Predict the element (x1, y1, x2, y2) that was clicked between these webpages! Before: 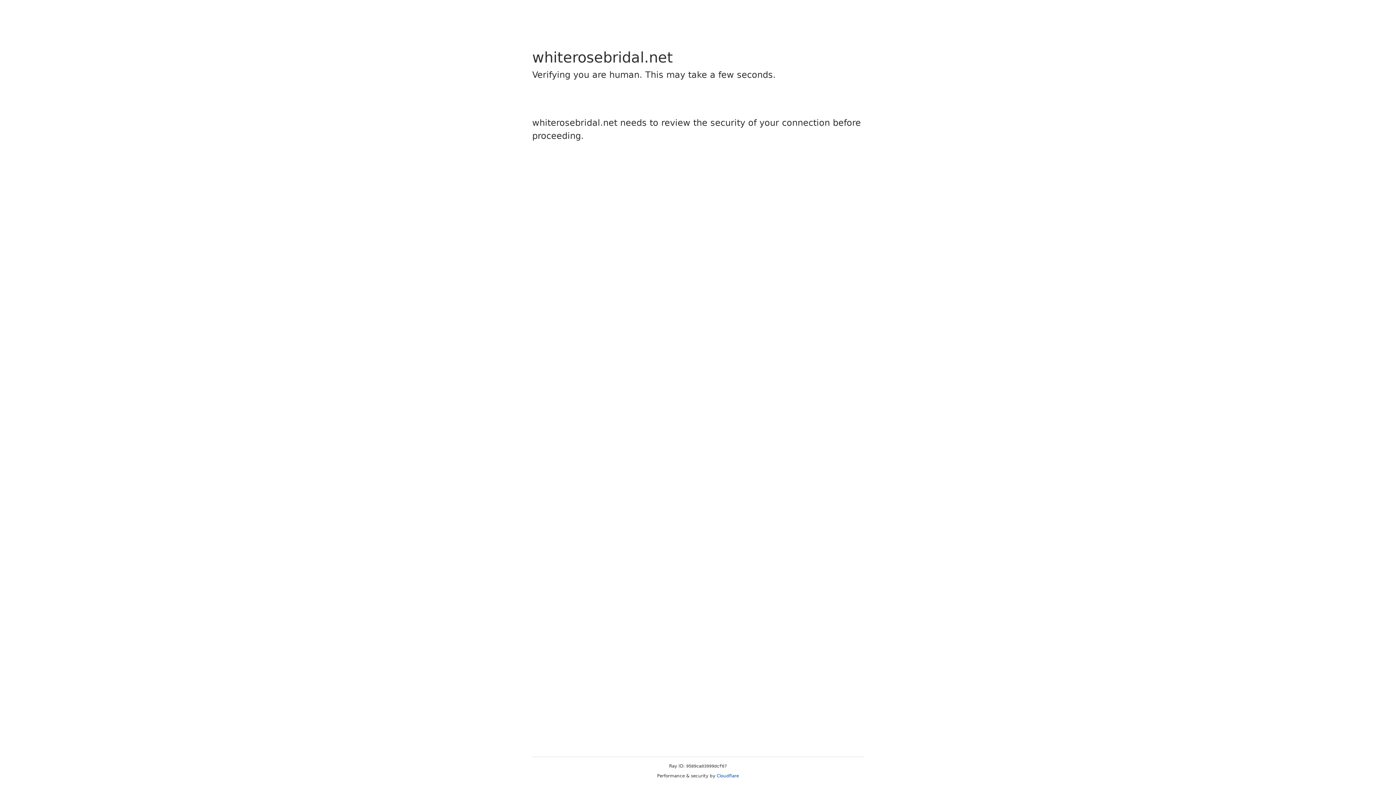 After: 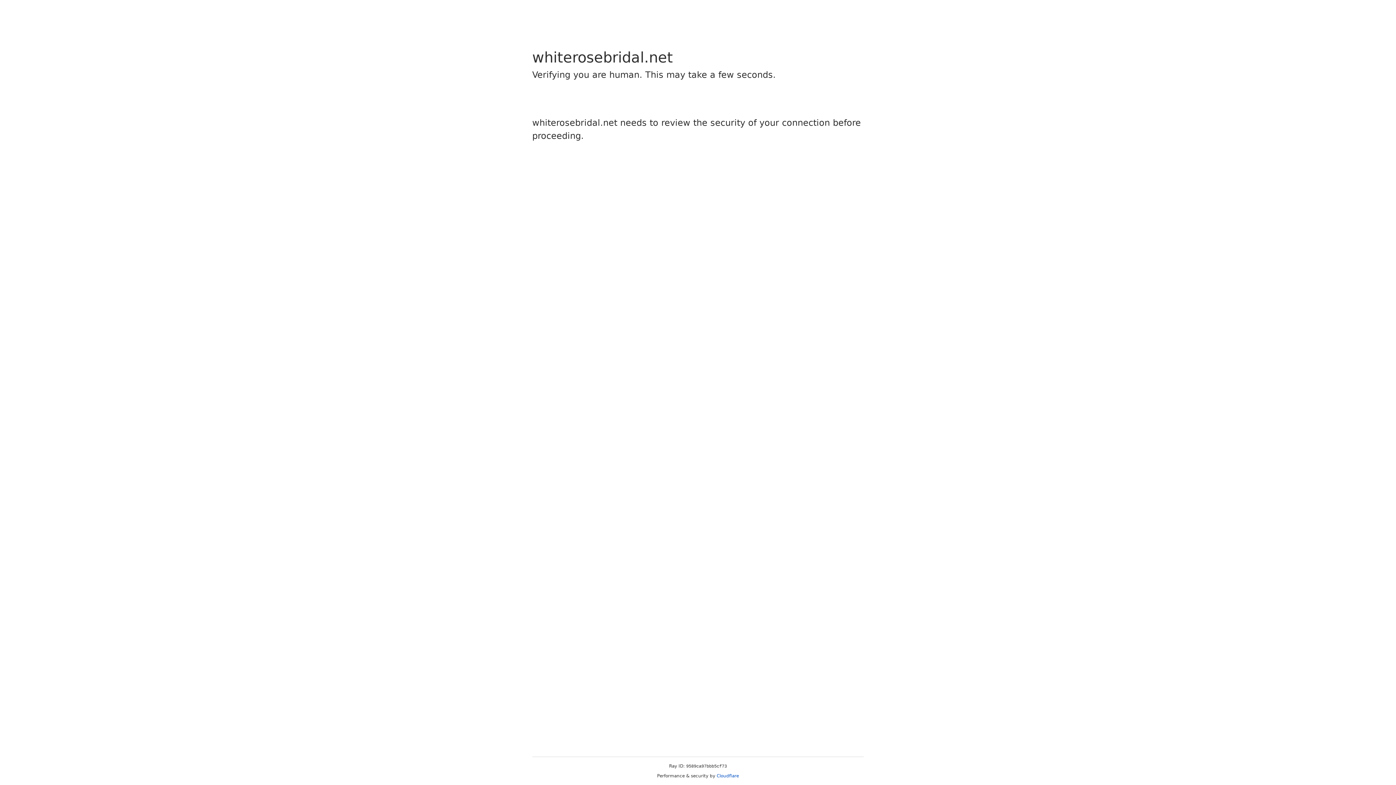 Action: bbox: (716, 773, 739, 778) label: Cloudflare